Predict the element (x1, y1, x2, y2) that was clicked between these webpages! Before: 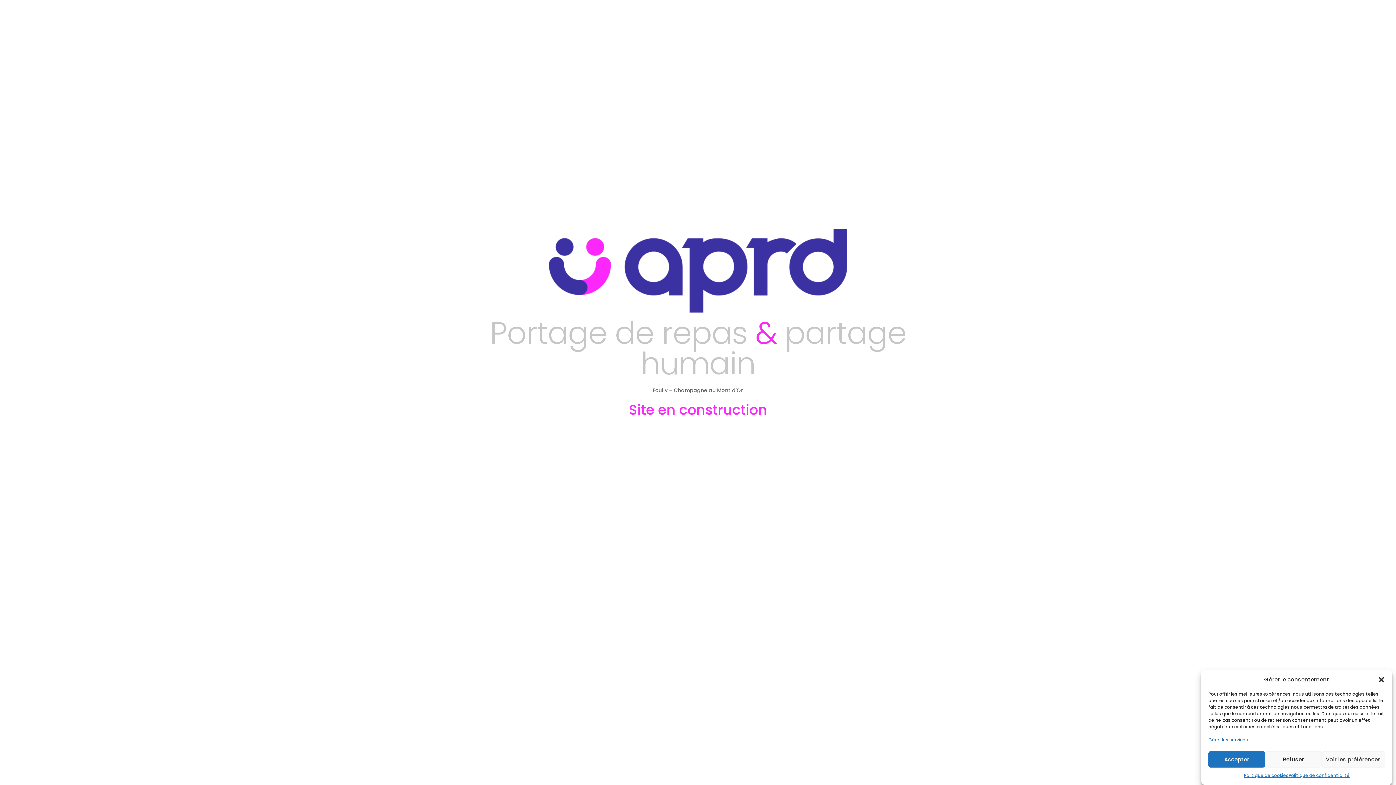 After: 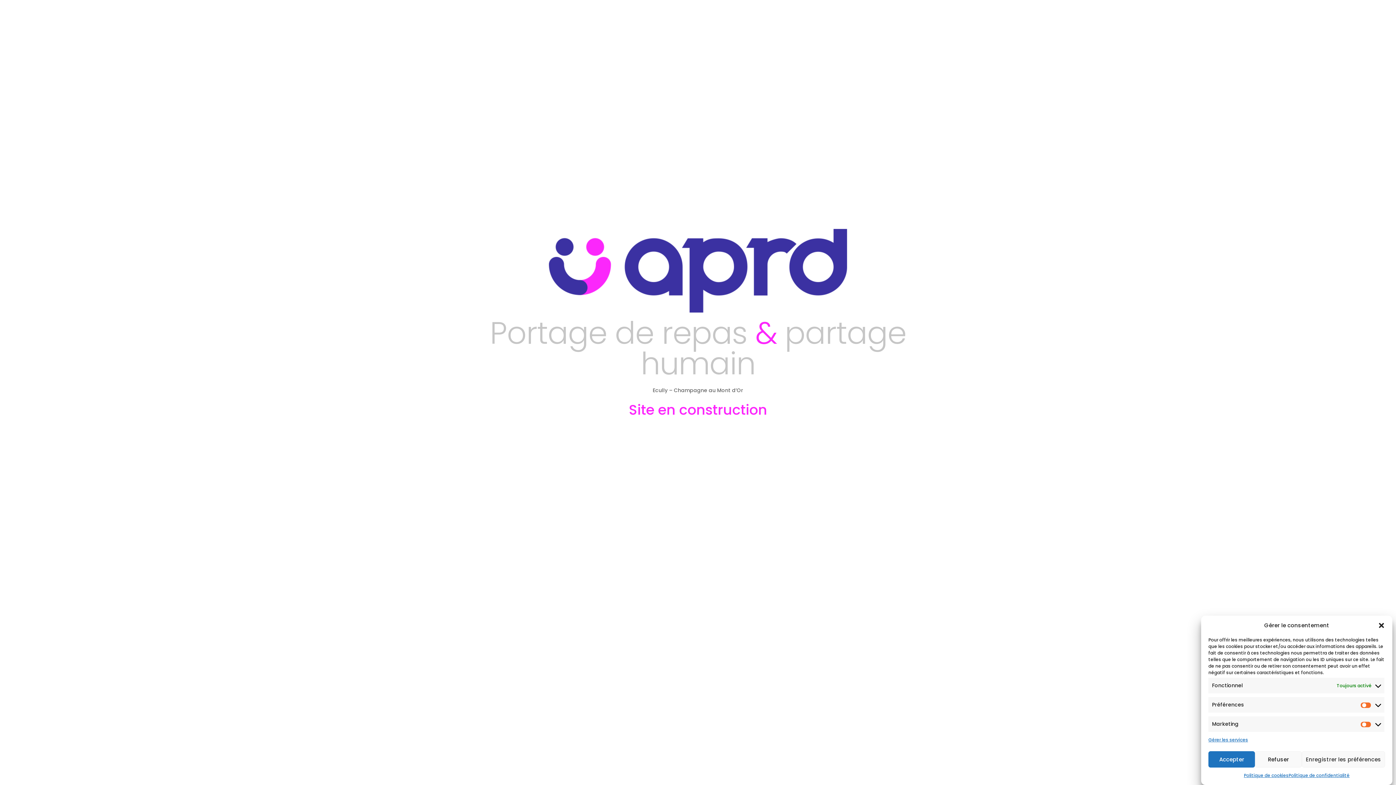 Action: bbox: (1322, 751, 1385, 768) label: Voir les préférences